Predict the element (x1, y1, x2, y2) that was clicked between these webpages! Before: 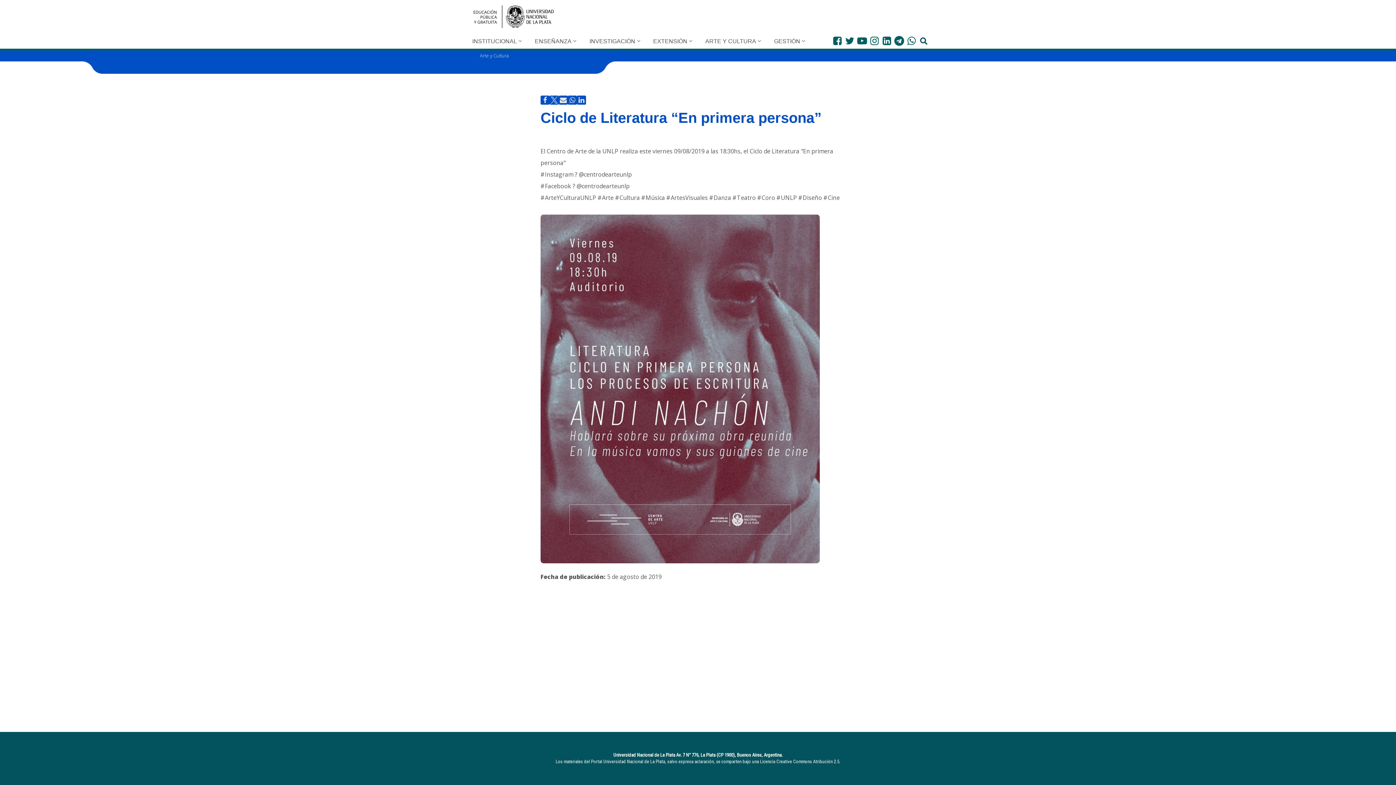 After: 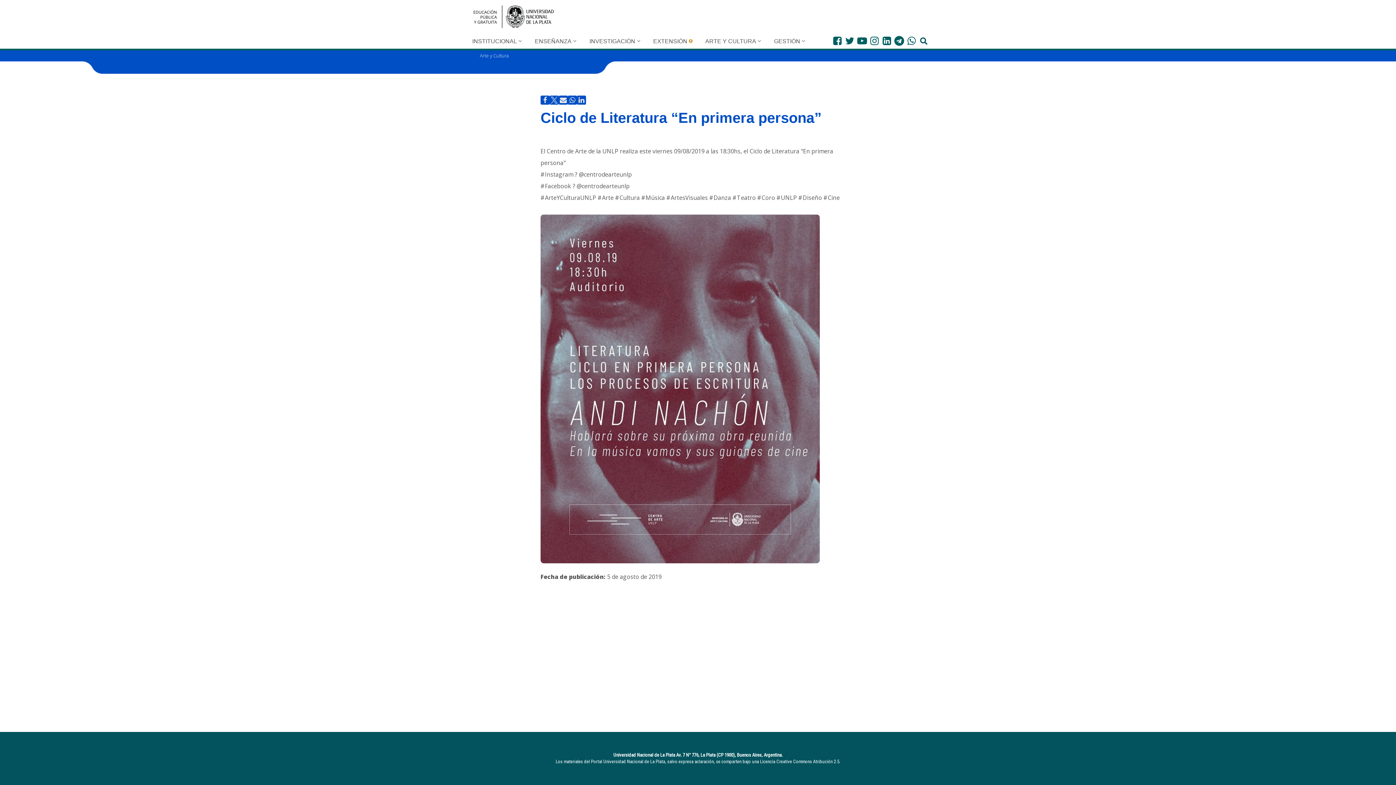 Action: bbox: (689, 39, 692, 42) label: Abrir submenú